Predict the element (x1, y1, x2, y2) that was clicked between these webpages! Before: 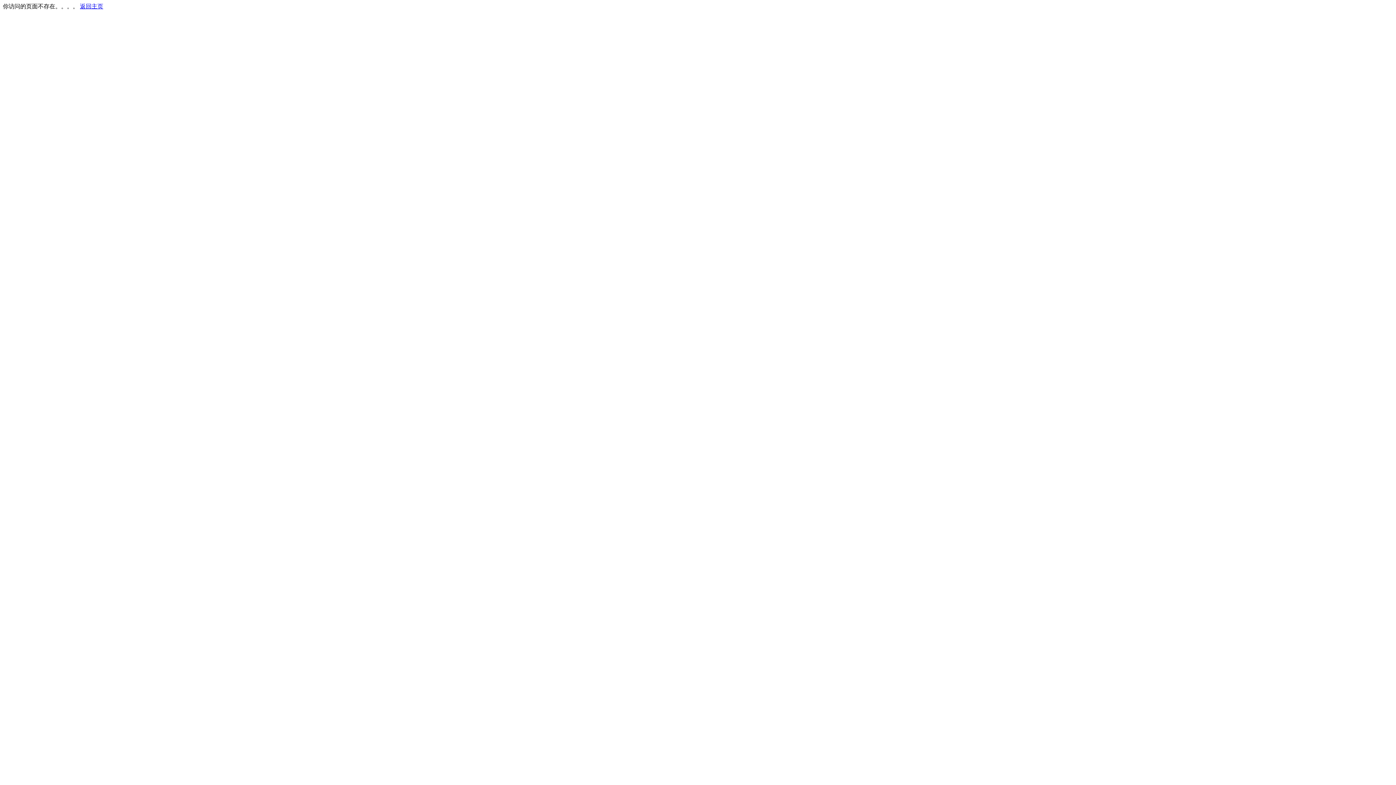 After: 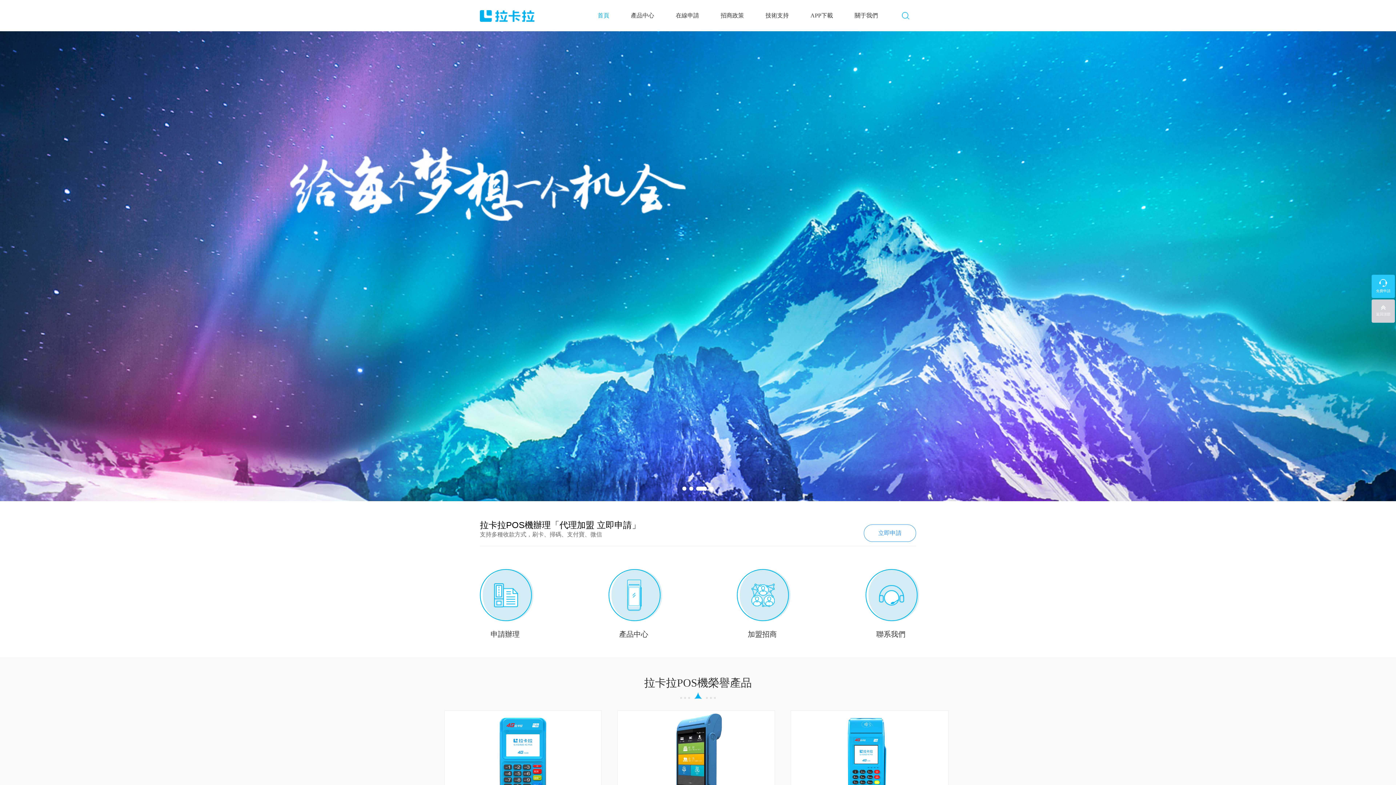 Action: label: 返回主页 bbox: (80, 3, 103, 9)